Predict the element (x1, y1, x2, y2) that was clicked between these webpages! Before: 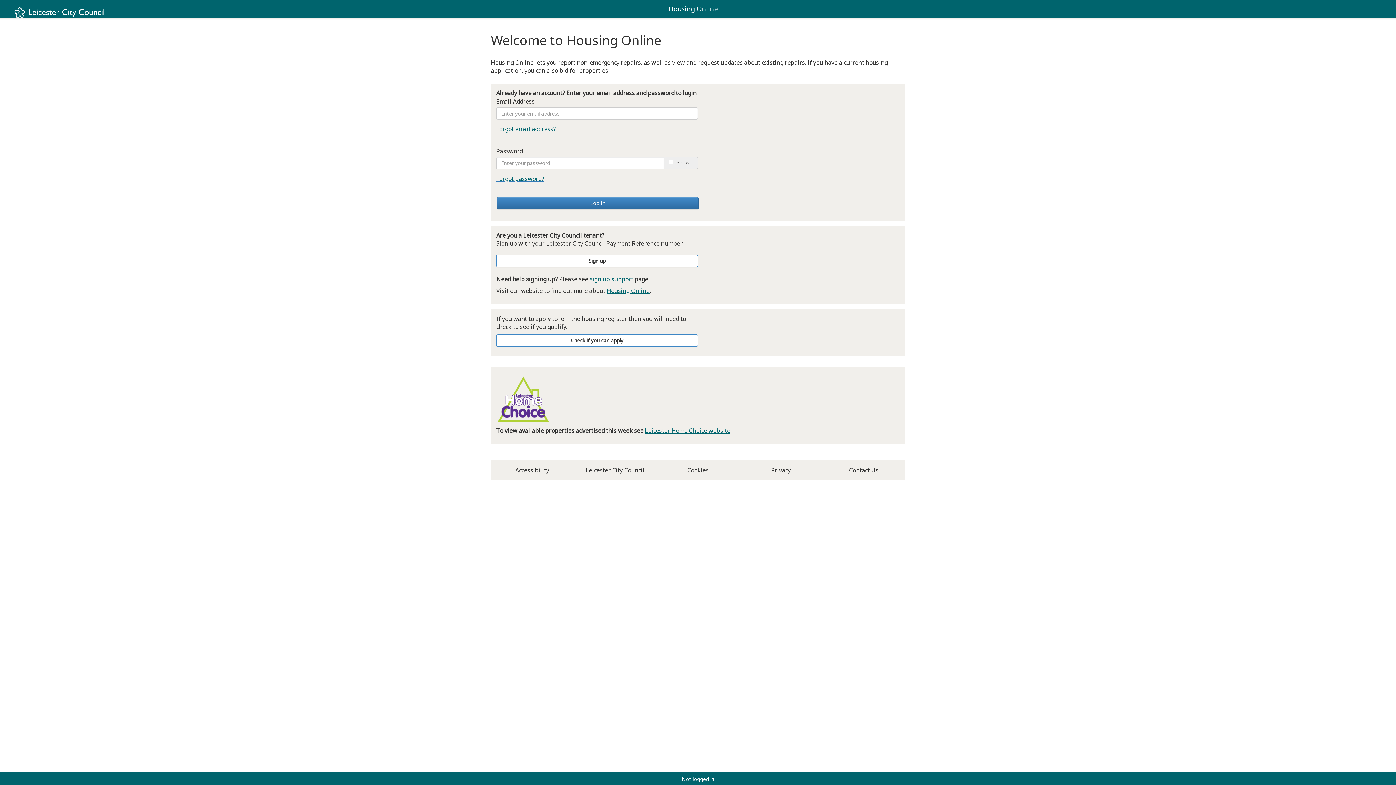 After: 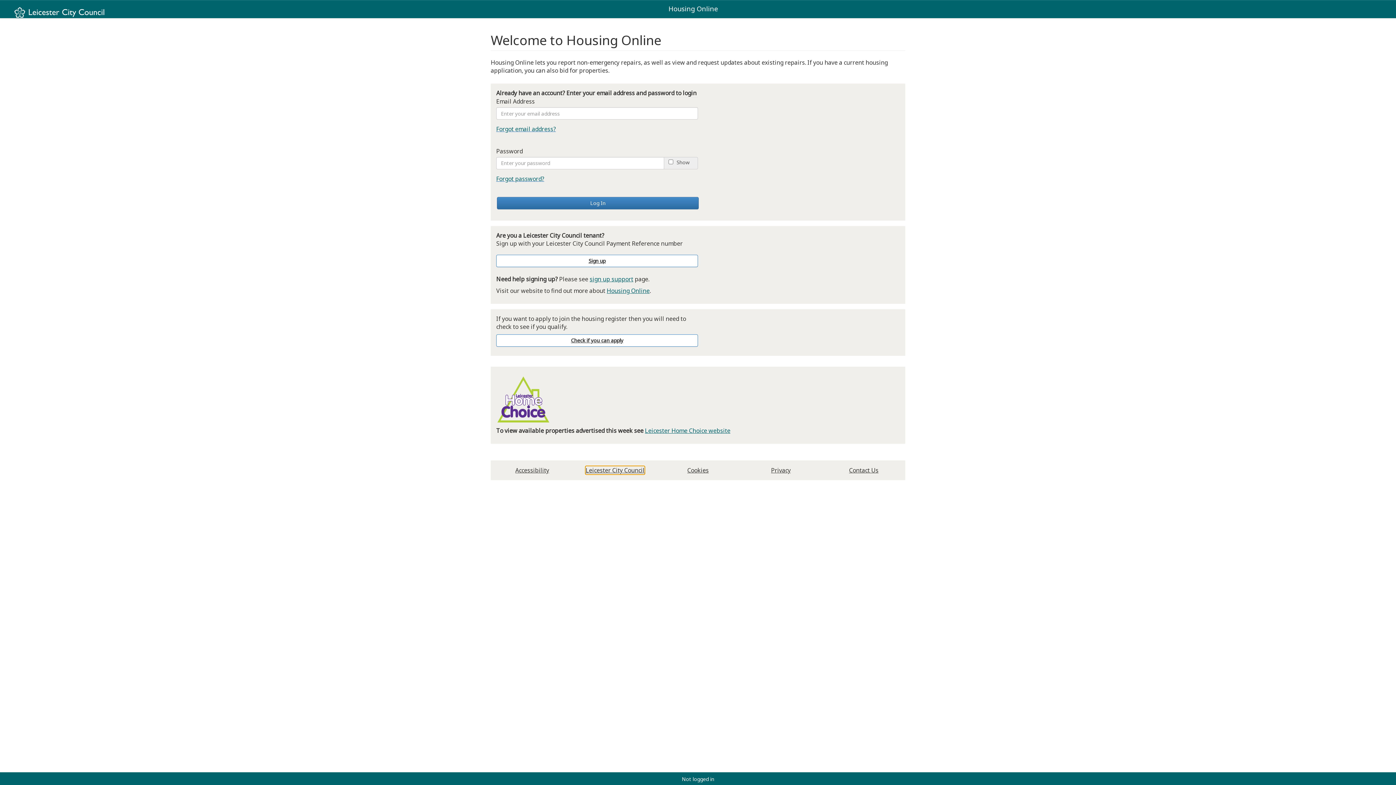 Action: bbox: (585, 466, 644, 474) label: Leicester City Council